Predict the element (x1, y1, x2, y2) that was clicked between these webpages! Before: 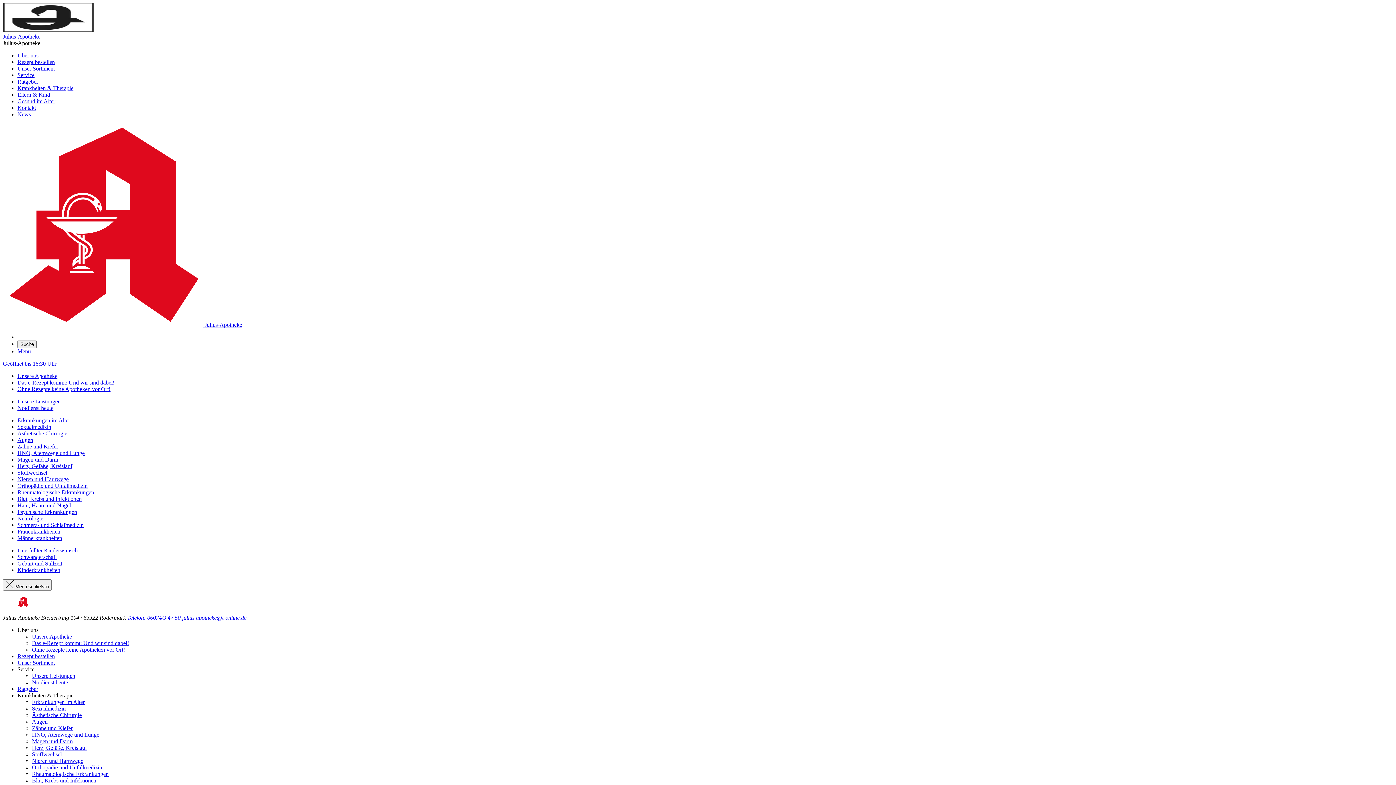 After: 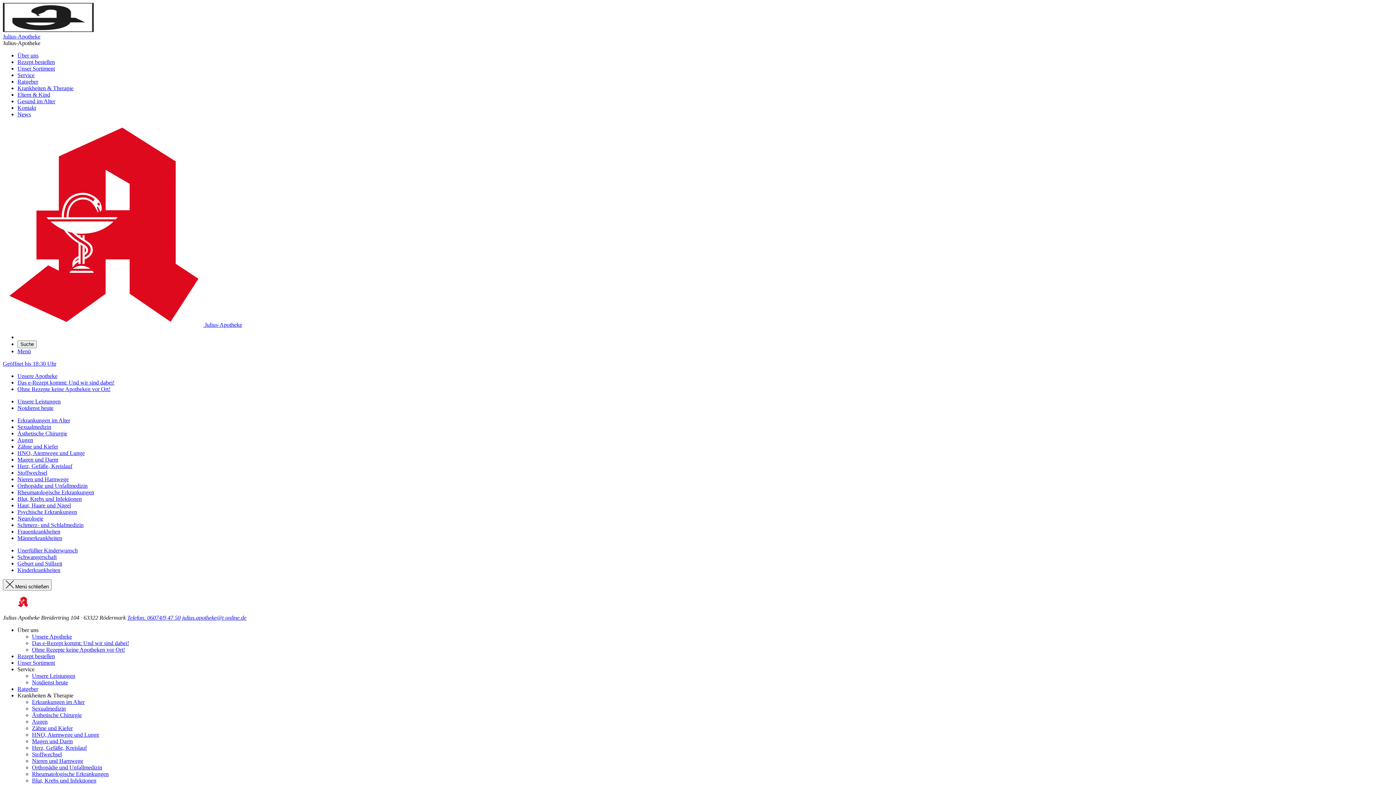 Action: label: Zähne und Kiefer bbox: (17, 443, 58, 449)